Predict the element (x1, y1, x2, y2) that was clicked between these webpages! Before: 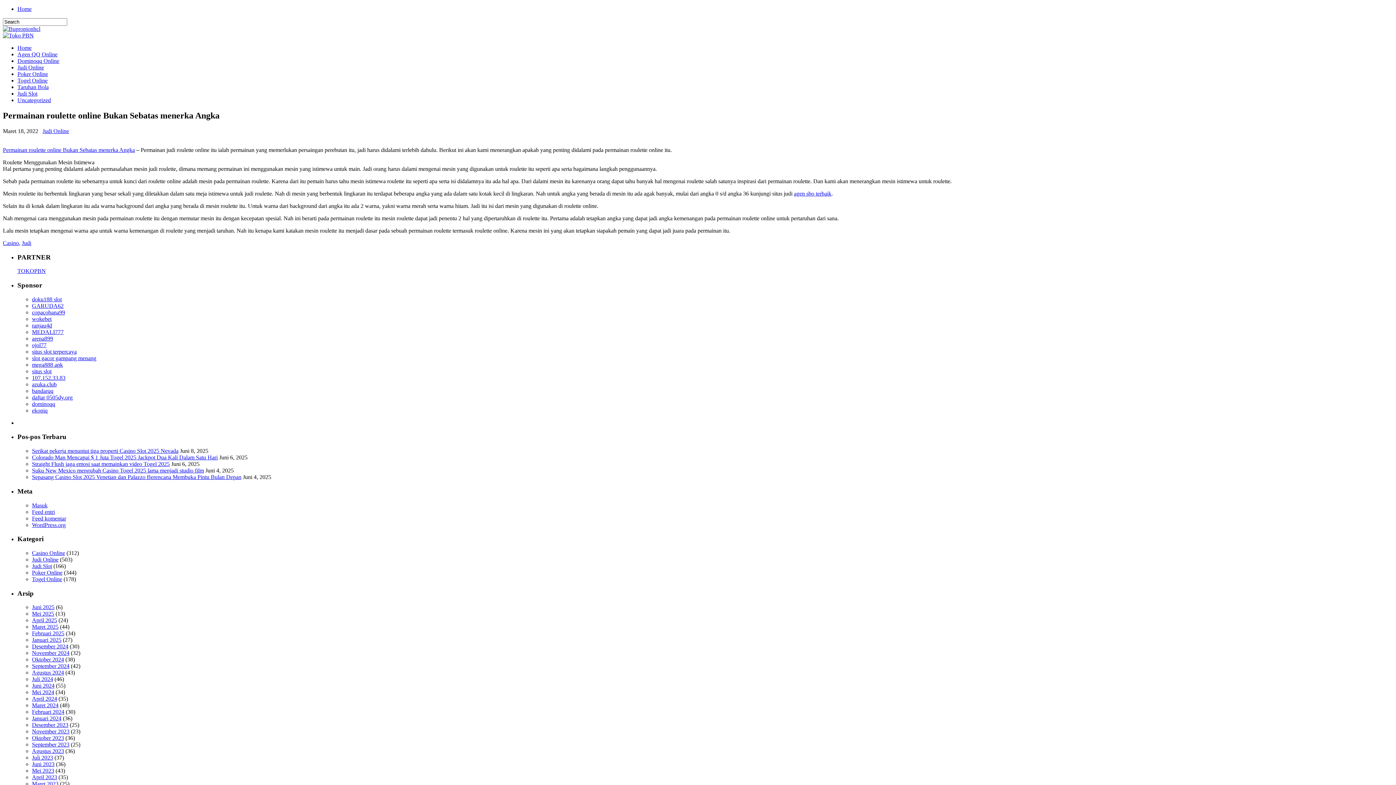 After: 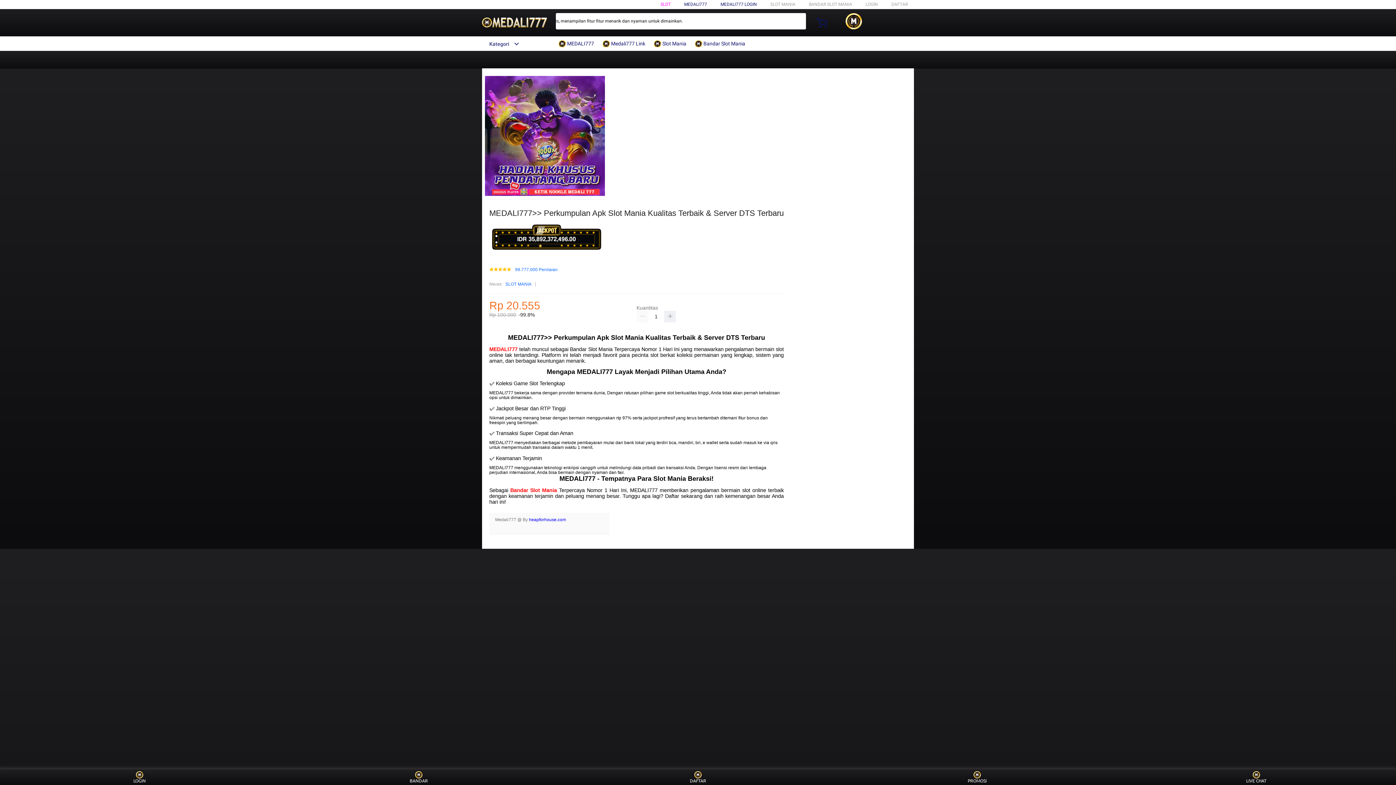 Action: bbox: (32, 328, 63, 335) label: MEDALI777